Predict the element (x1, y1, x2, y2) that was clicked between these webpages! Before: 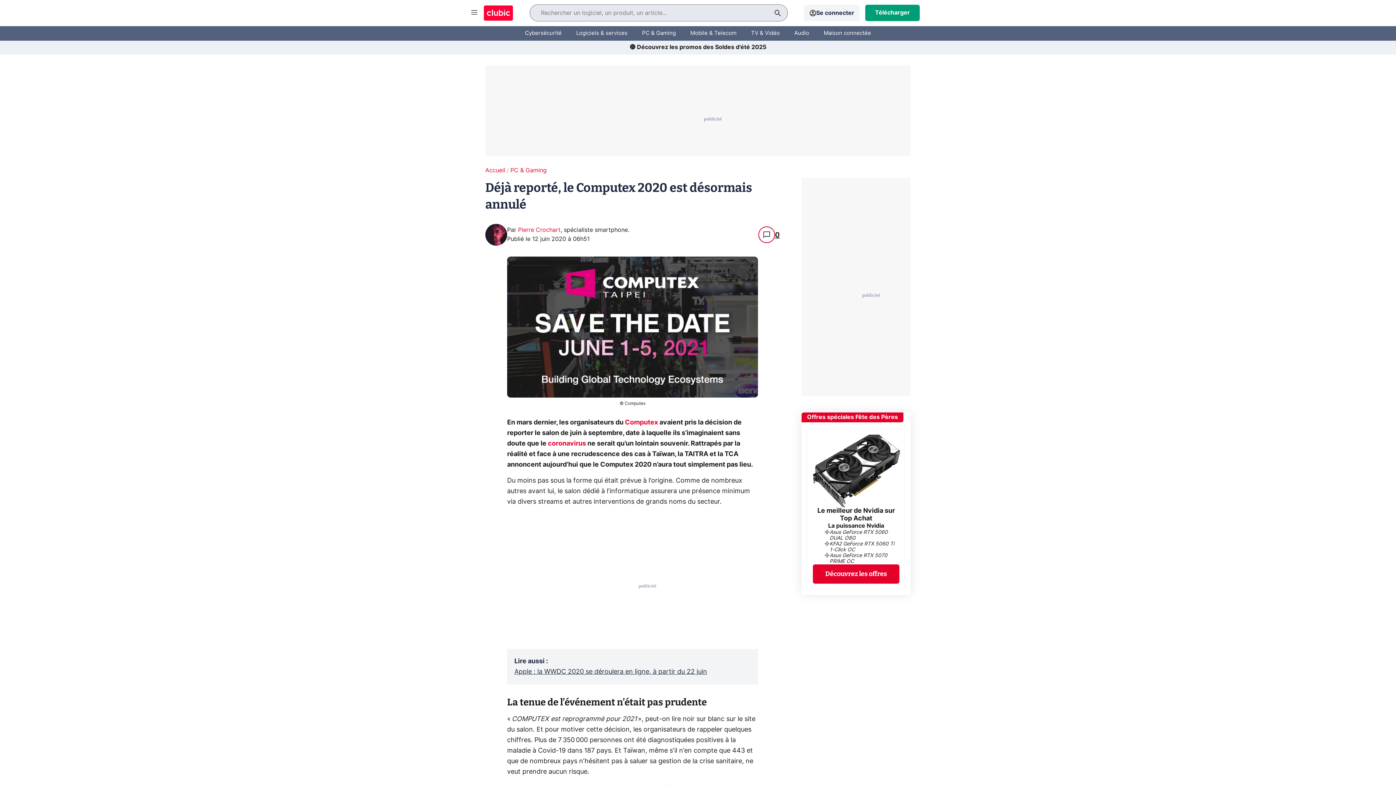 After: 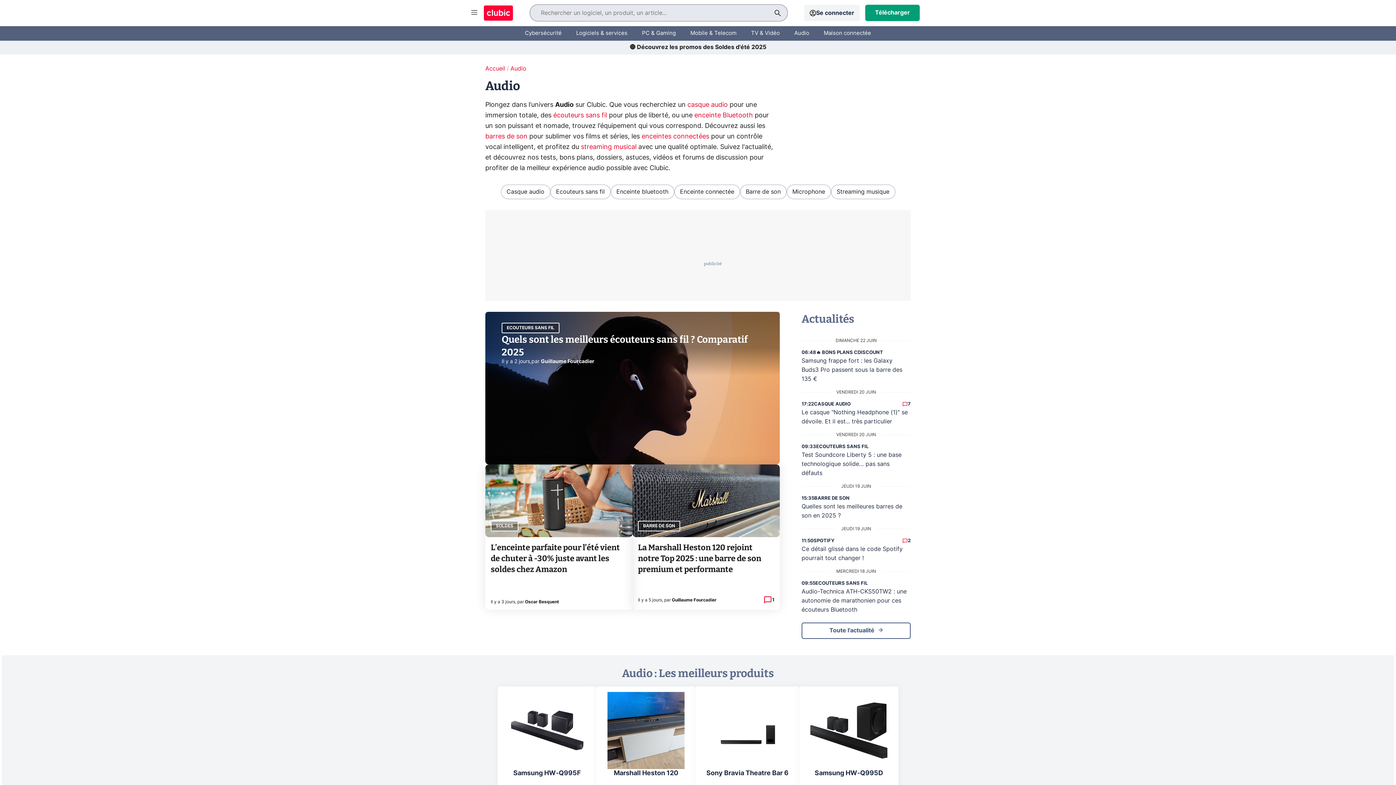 Action: label: Audio bbox: (794, 24, 809, 42)